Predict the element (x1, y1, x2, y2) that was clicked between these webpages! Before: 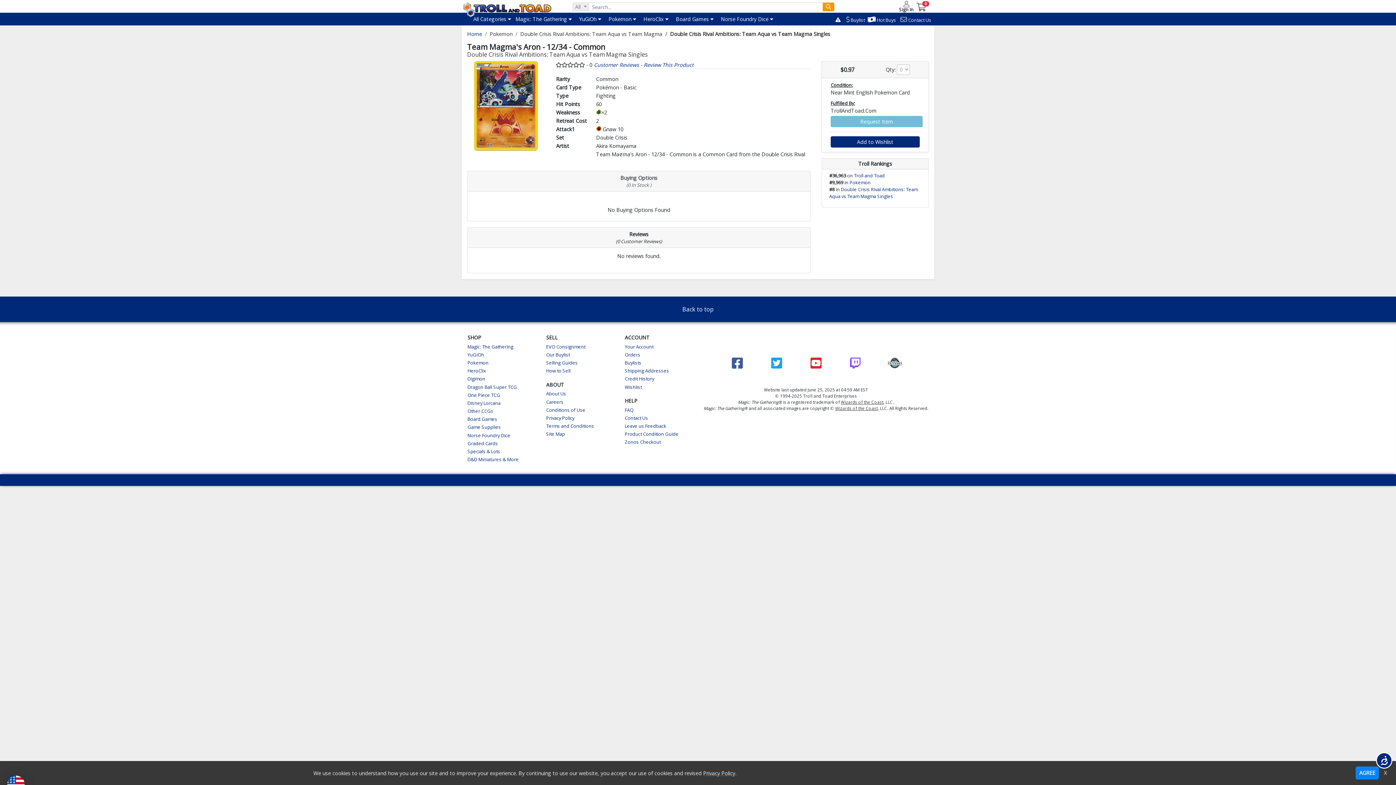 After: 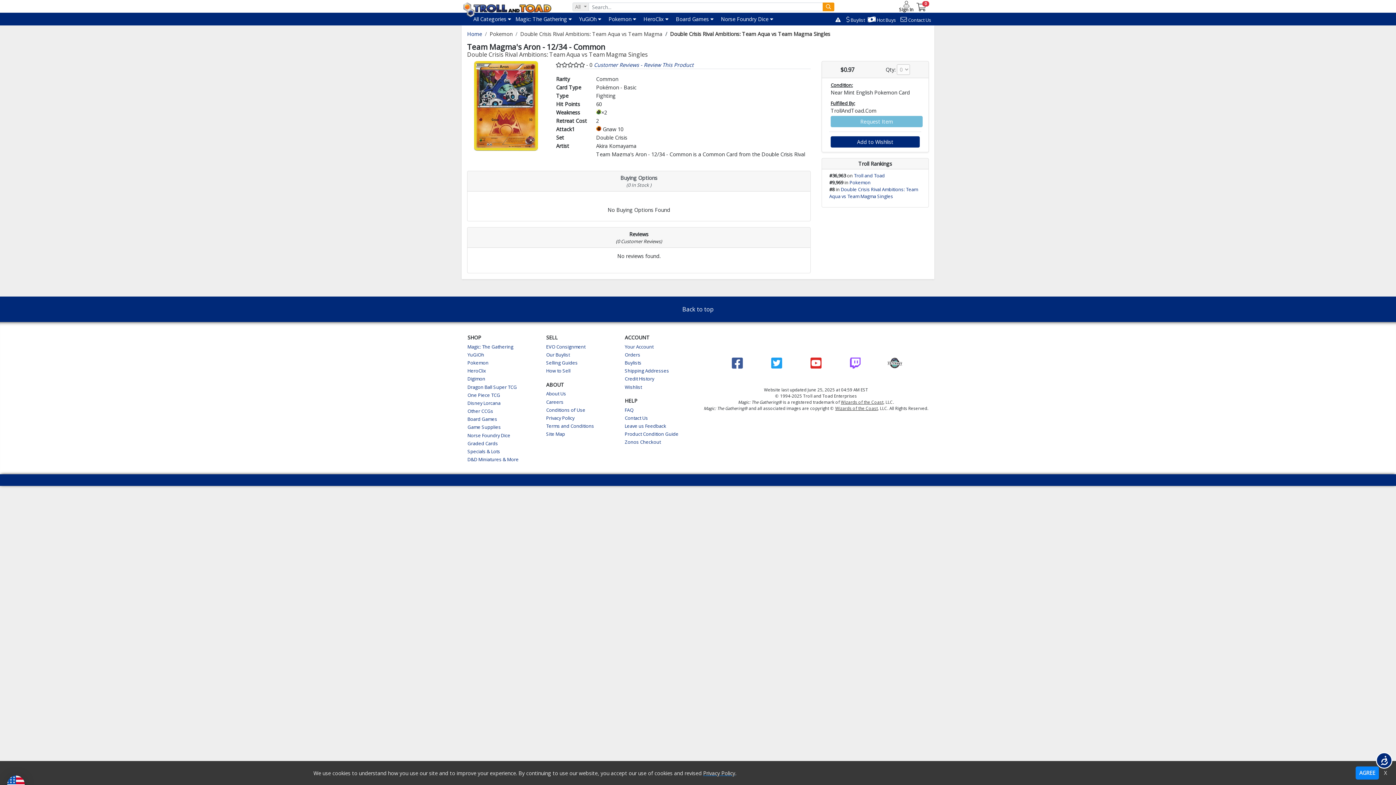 Action: bbox: (771, 363, 782, 369)